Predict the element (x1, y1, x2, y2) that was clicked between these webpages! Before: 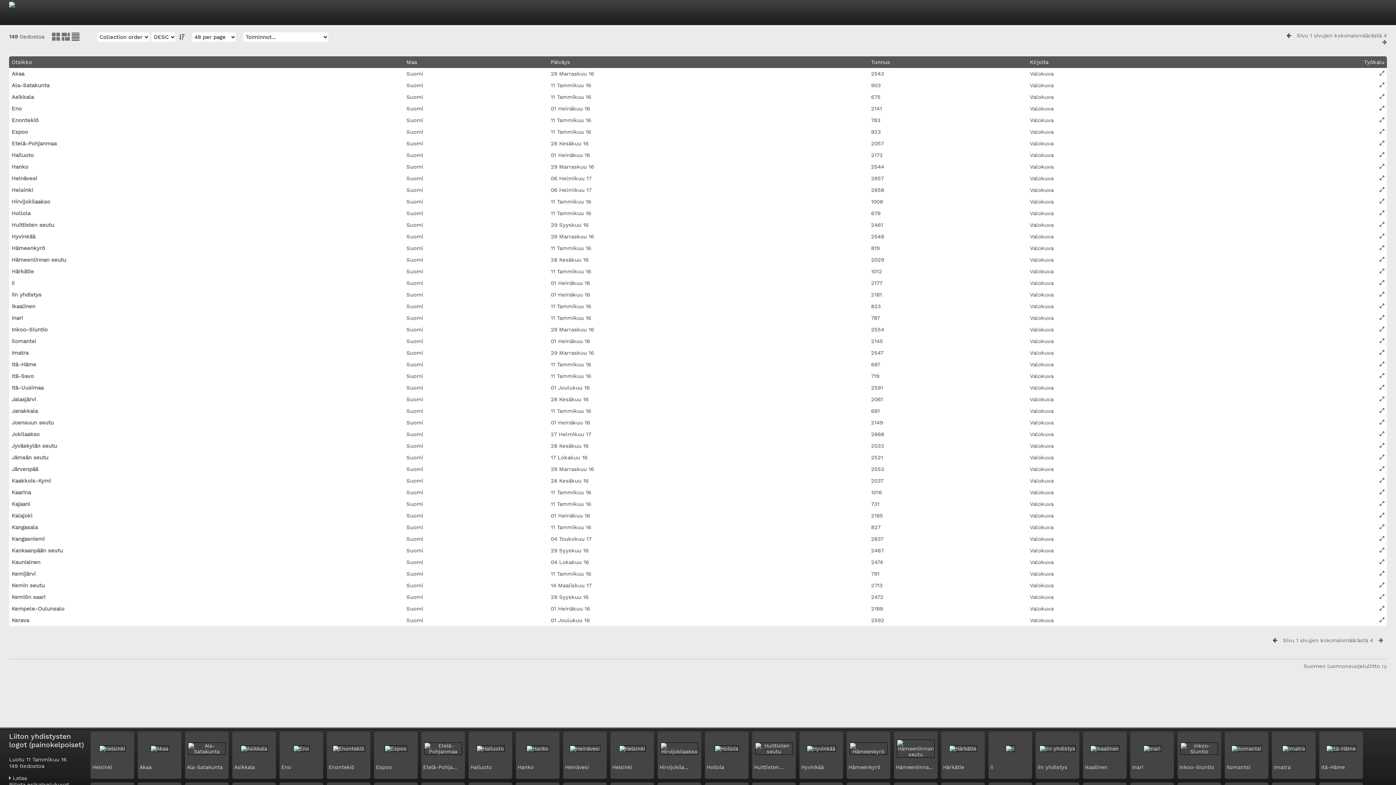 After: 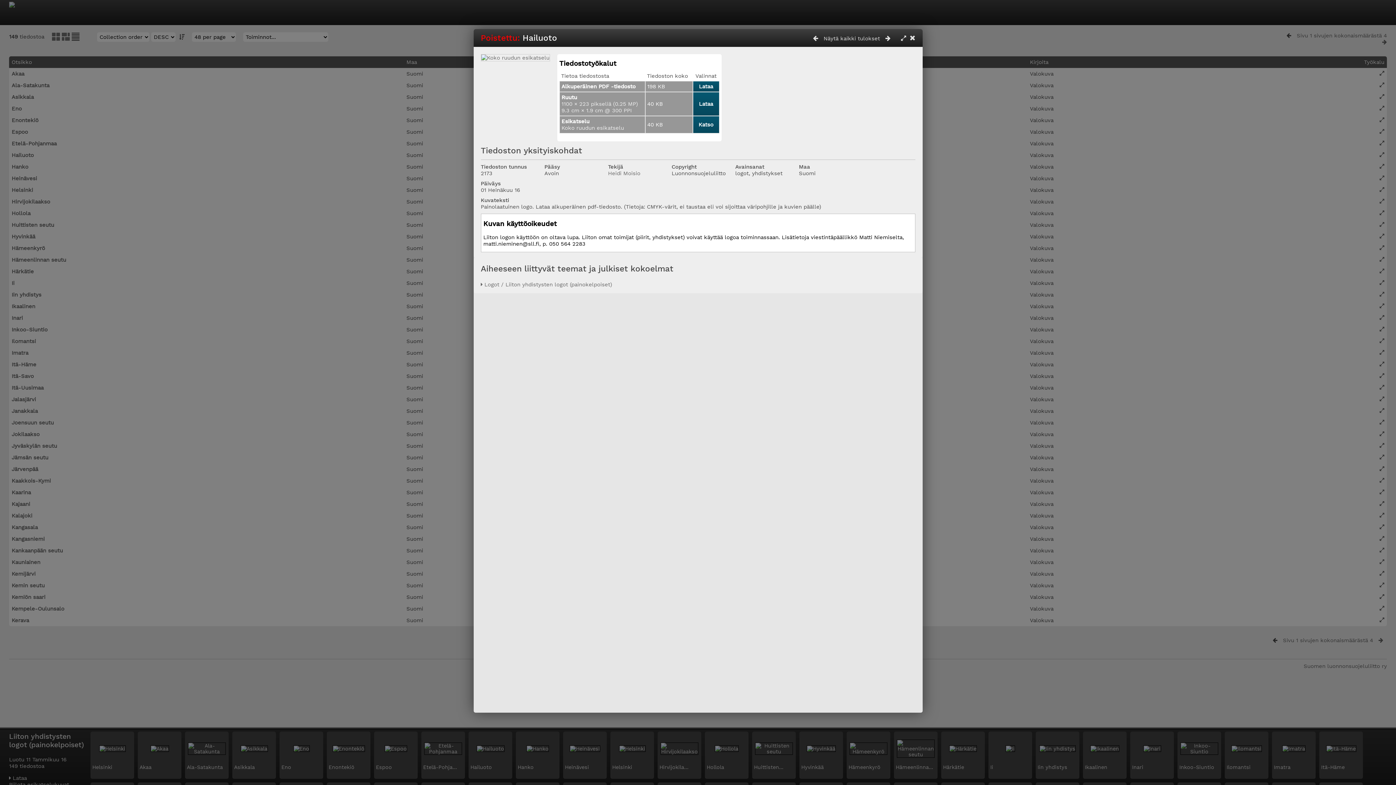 Action: label: Hailuoto bbox: (11, 152, 33, 158)